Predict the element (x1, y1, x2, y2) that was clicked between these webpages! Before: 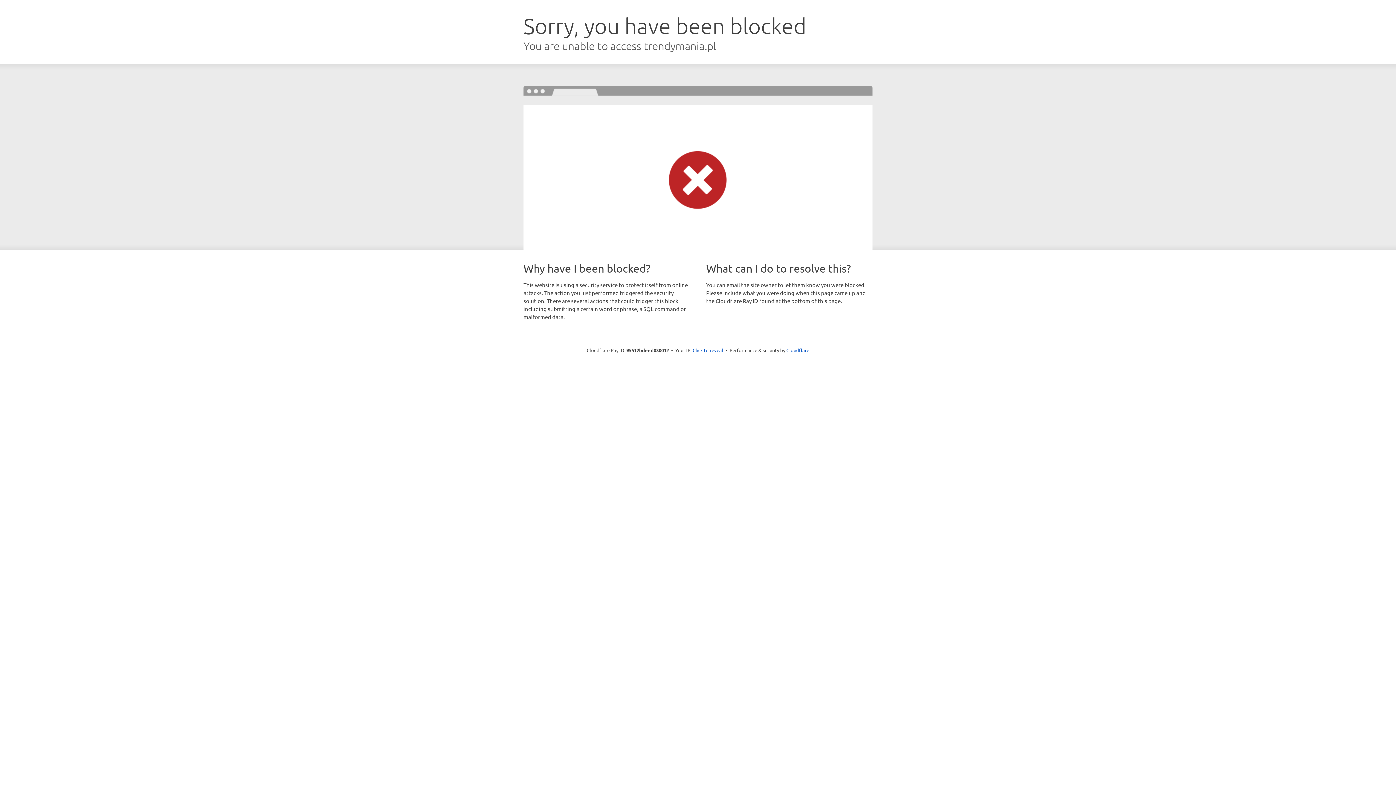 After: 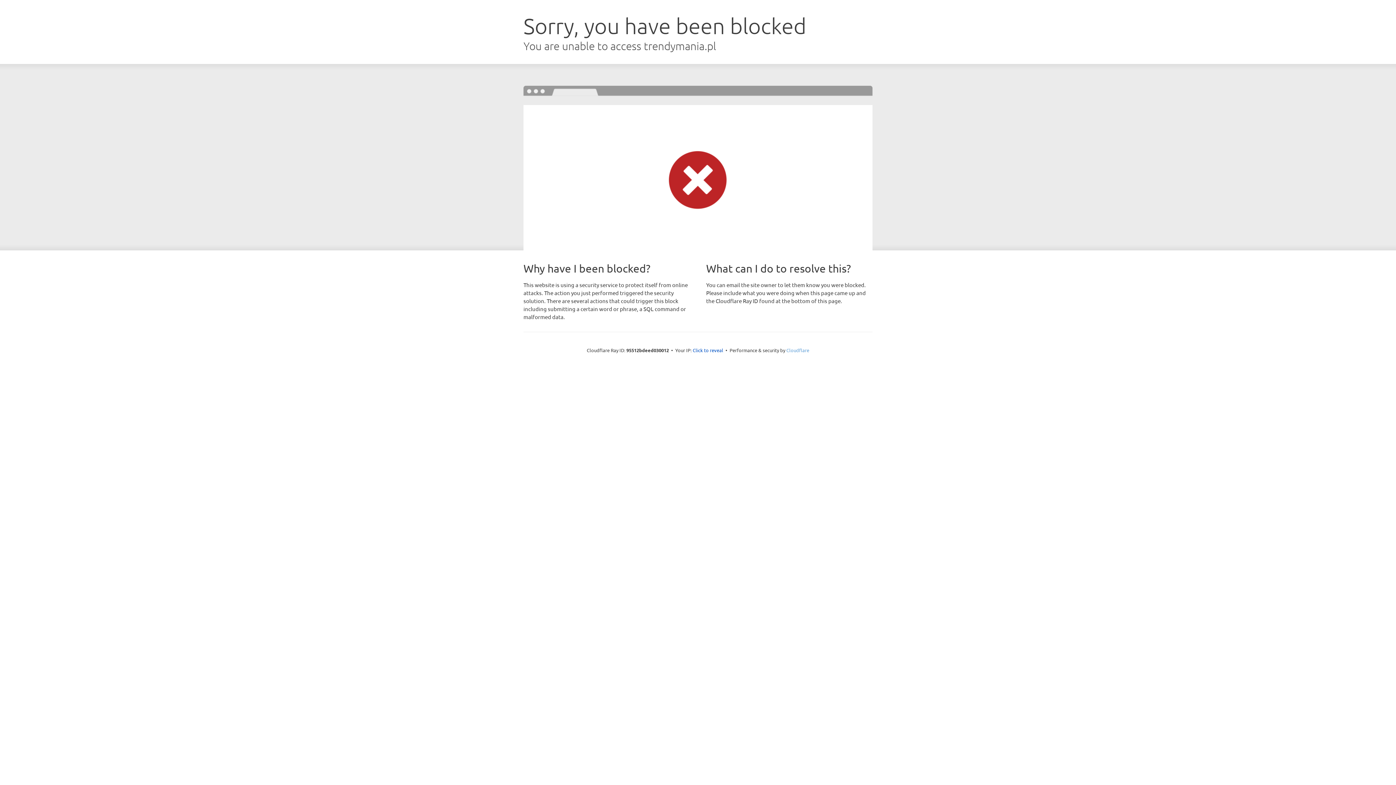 Action: bbox: (786, 347, 809, 353) label: Cloudflare